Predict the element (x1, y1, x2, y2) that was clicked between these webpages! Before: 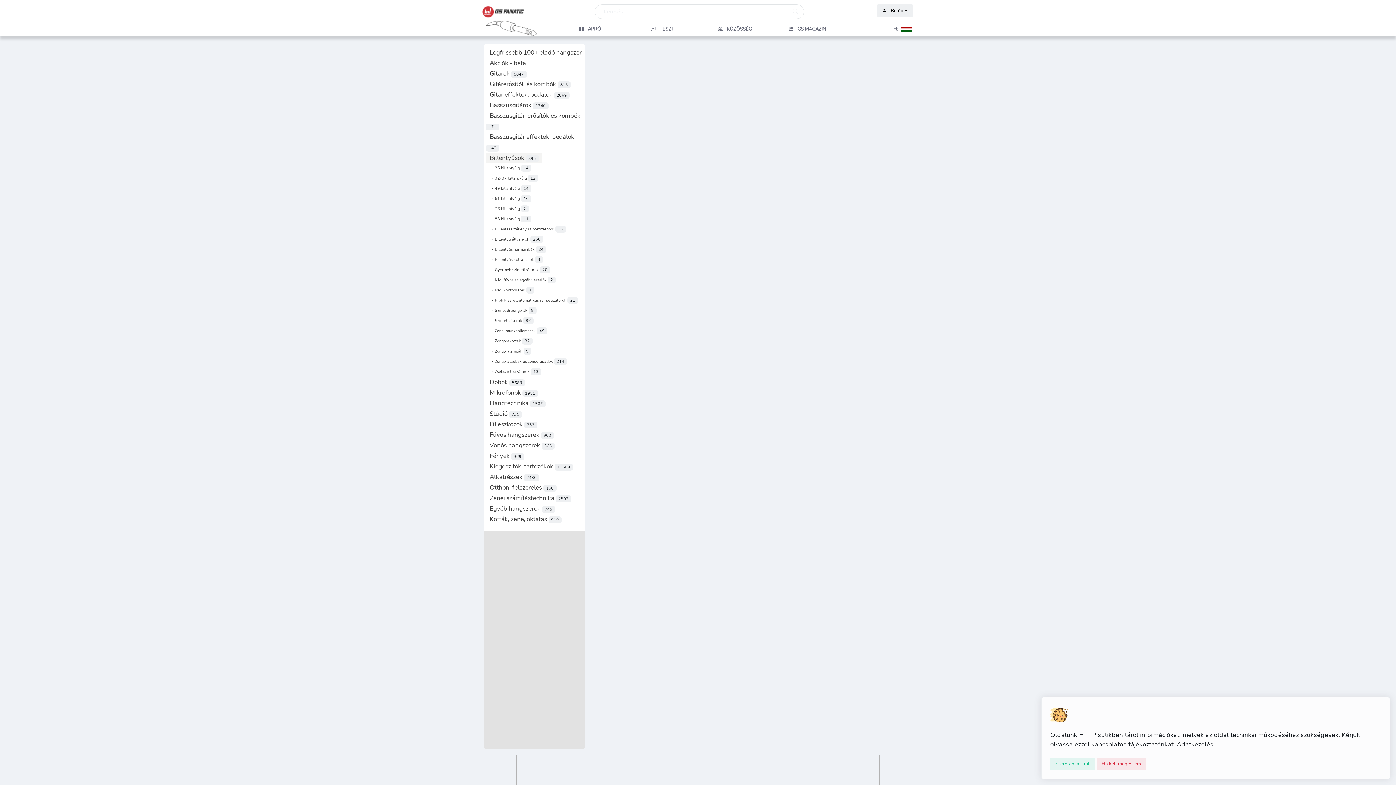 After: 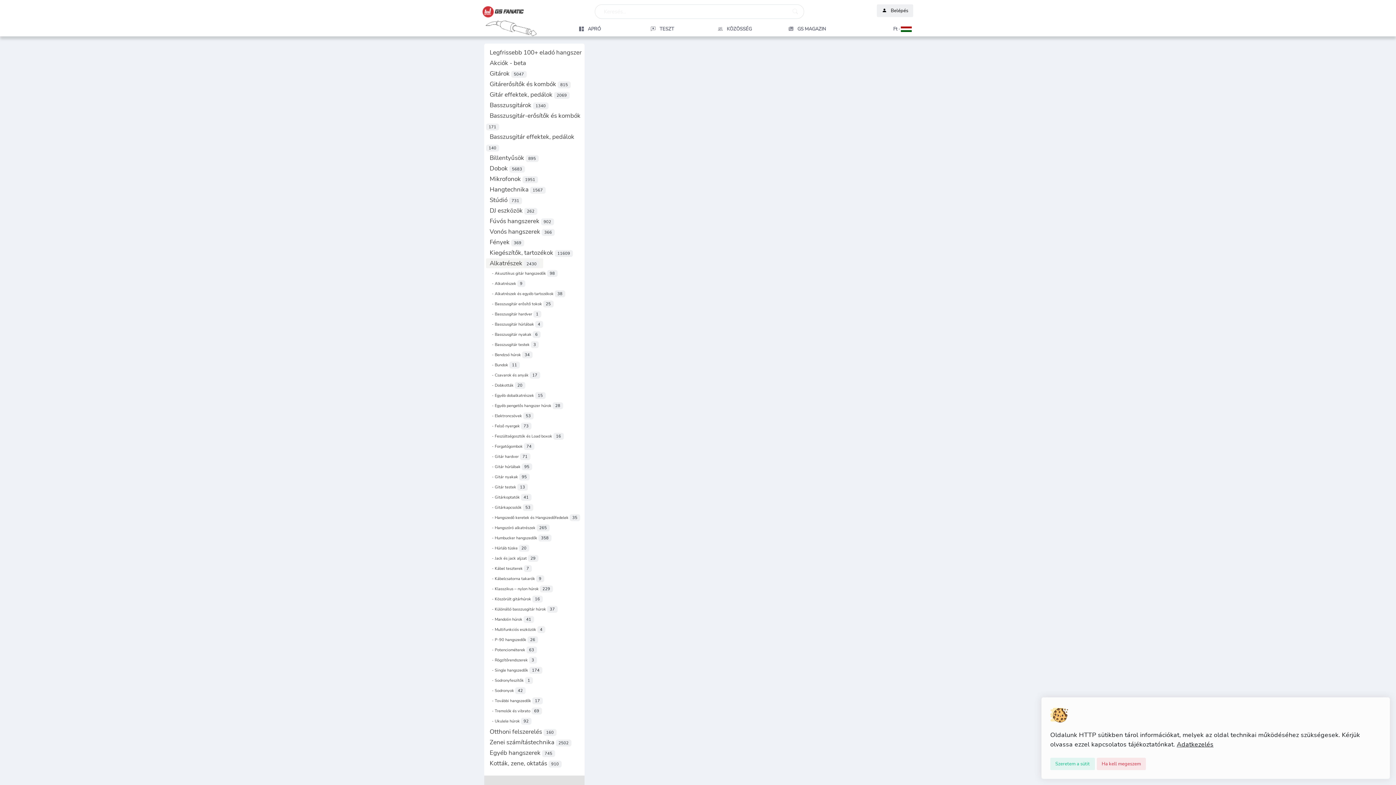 Action: bbox: (486, 473, 539, 481) label: Alkatrészek 2430